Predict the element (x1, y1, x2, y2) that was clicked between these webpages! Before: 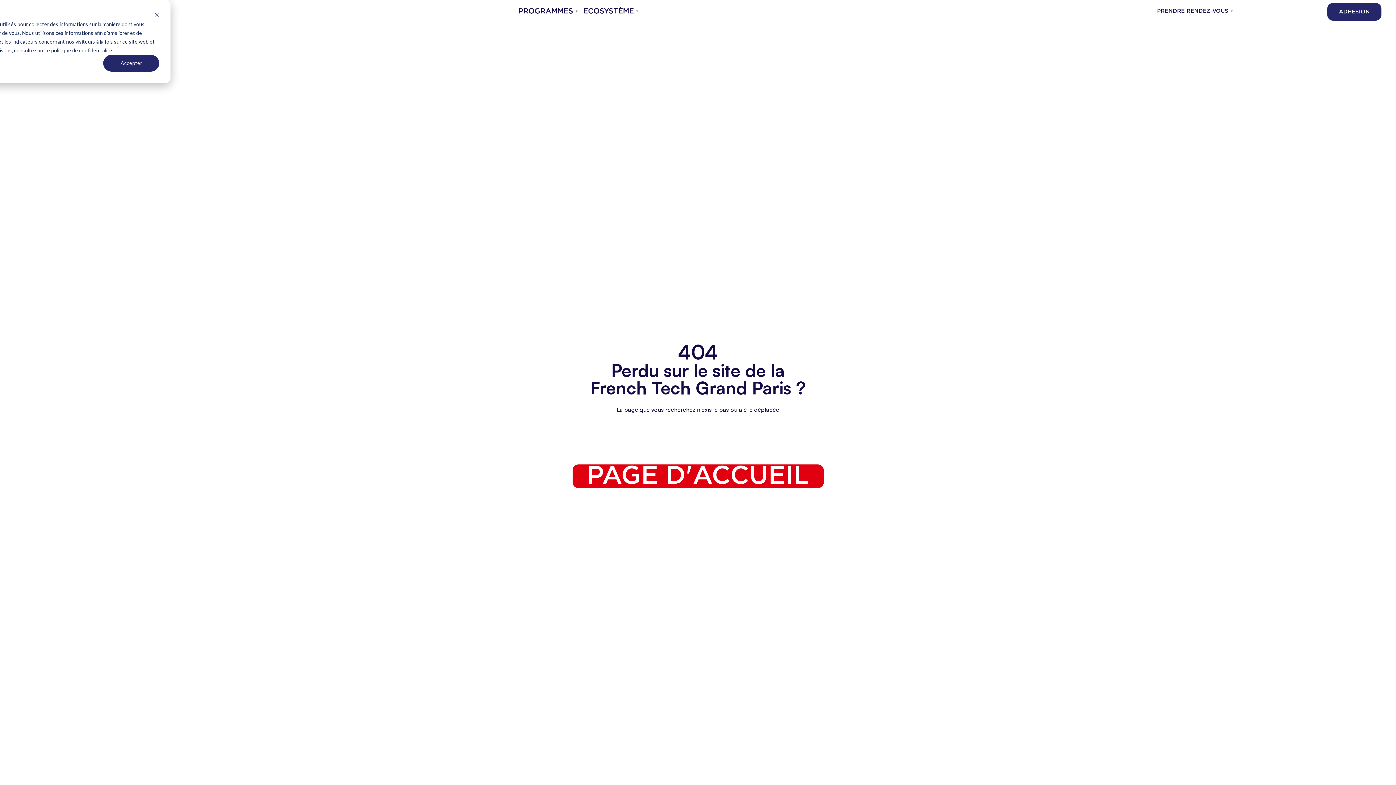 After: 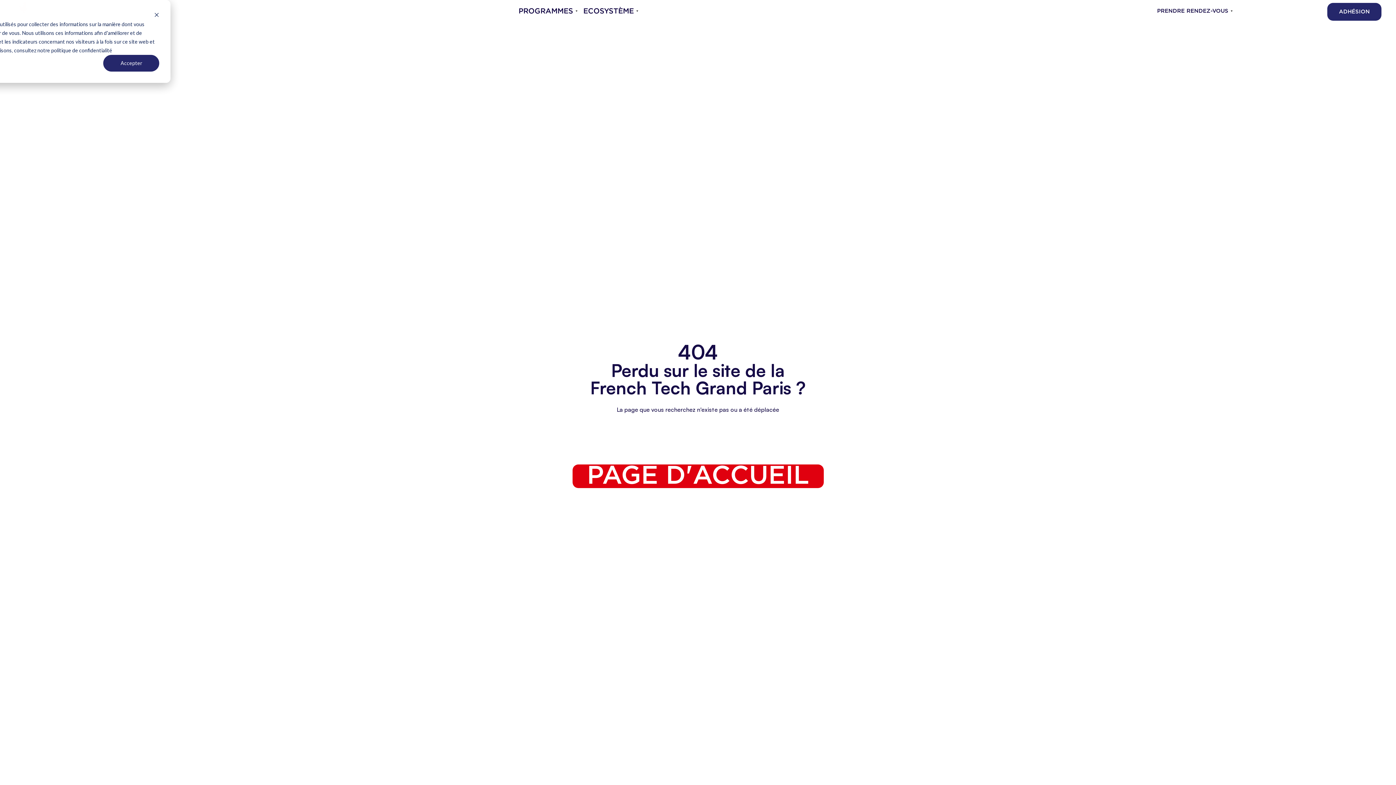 Action: bbox: (515, 3, 580, 18) label: PROGRAMMES